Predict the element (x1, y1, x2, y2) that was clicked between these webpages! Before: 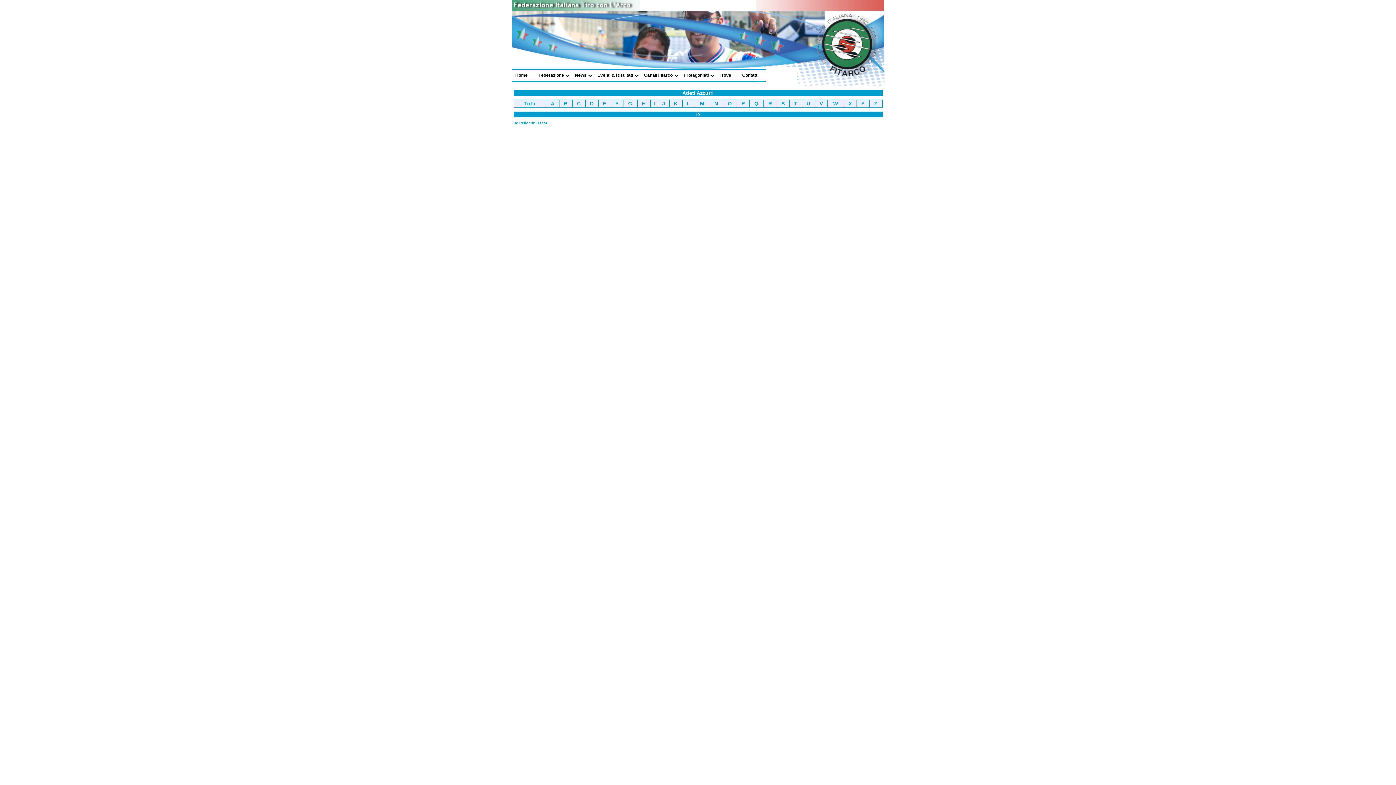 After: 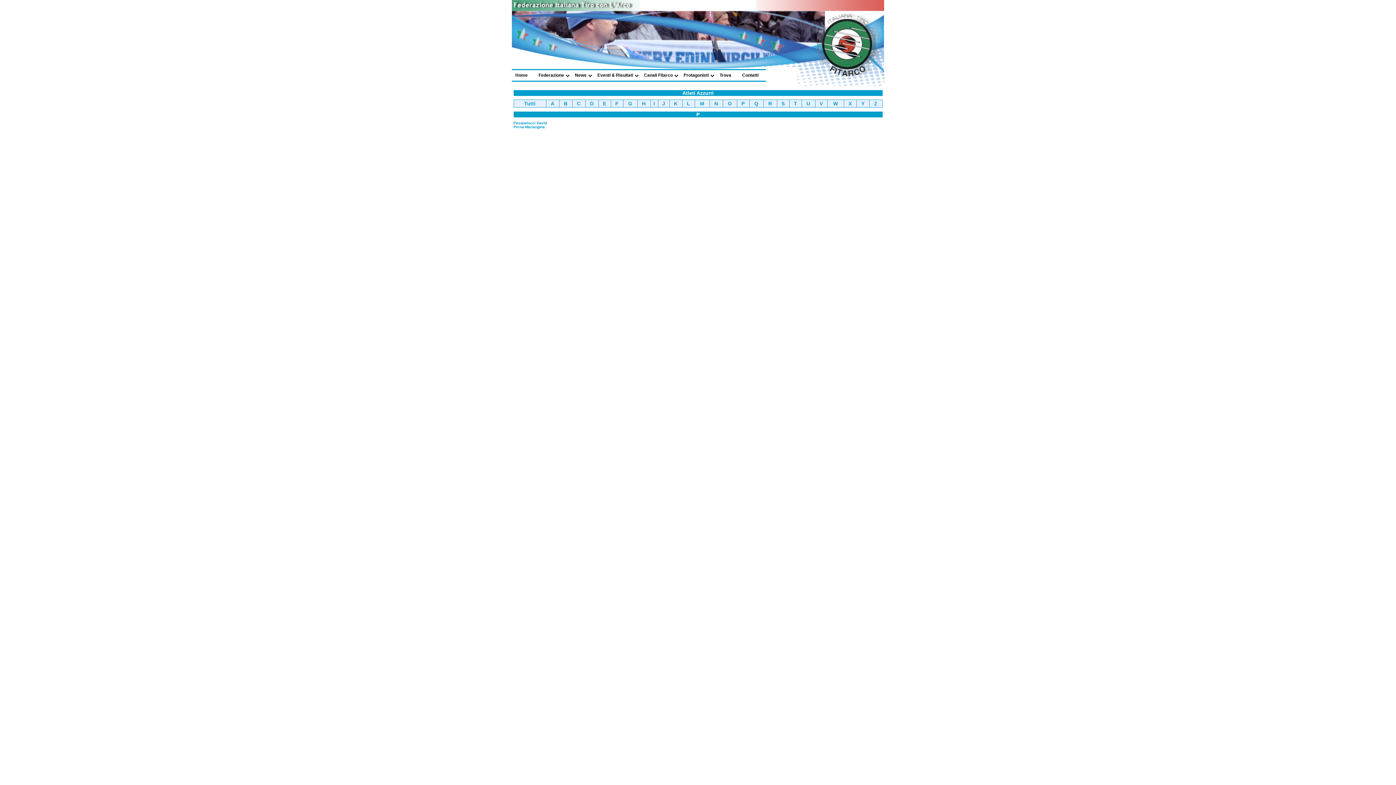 Action: bbox: (741, 100, 744, 106) label: P